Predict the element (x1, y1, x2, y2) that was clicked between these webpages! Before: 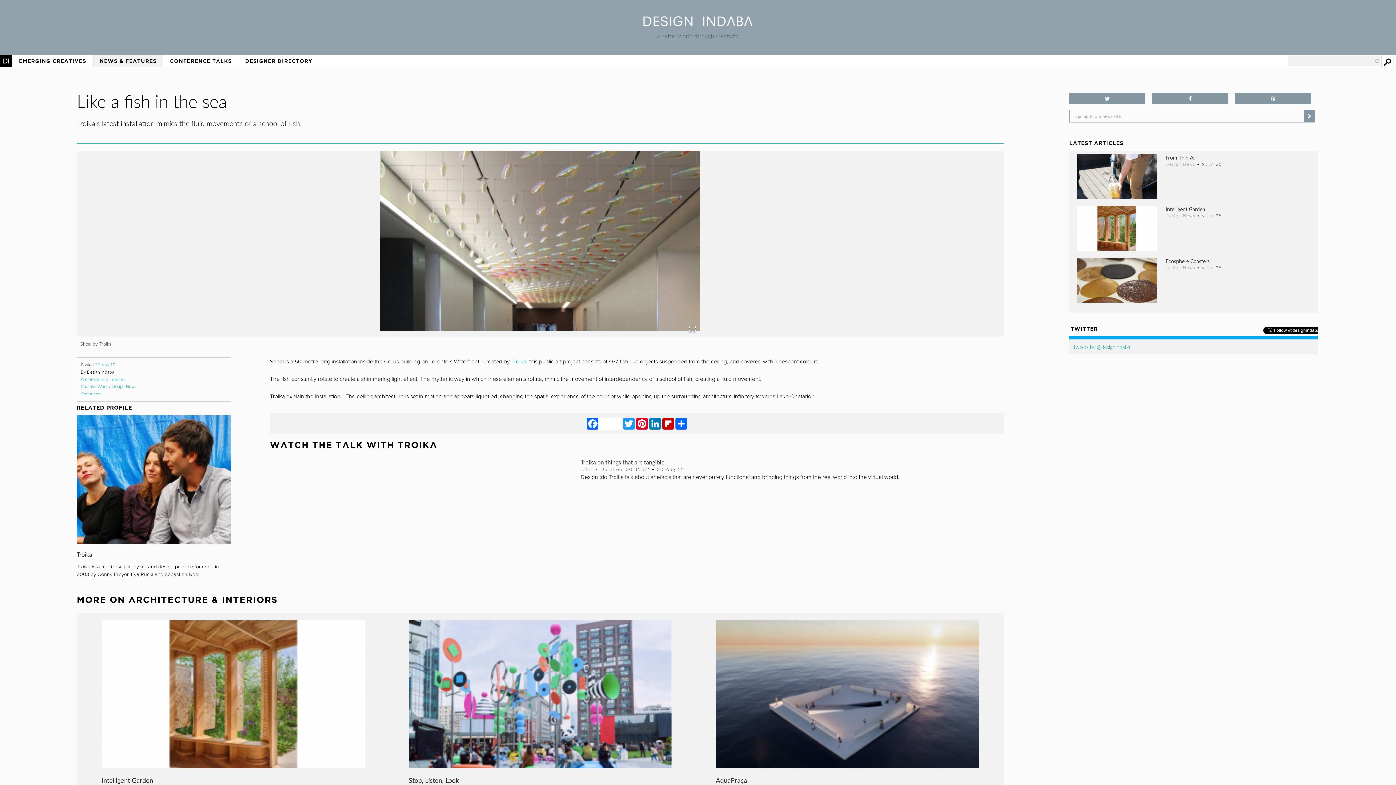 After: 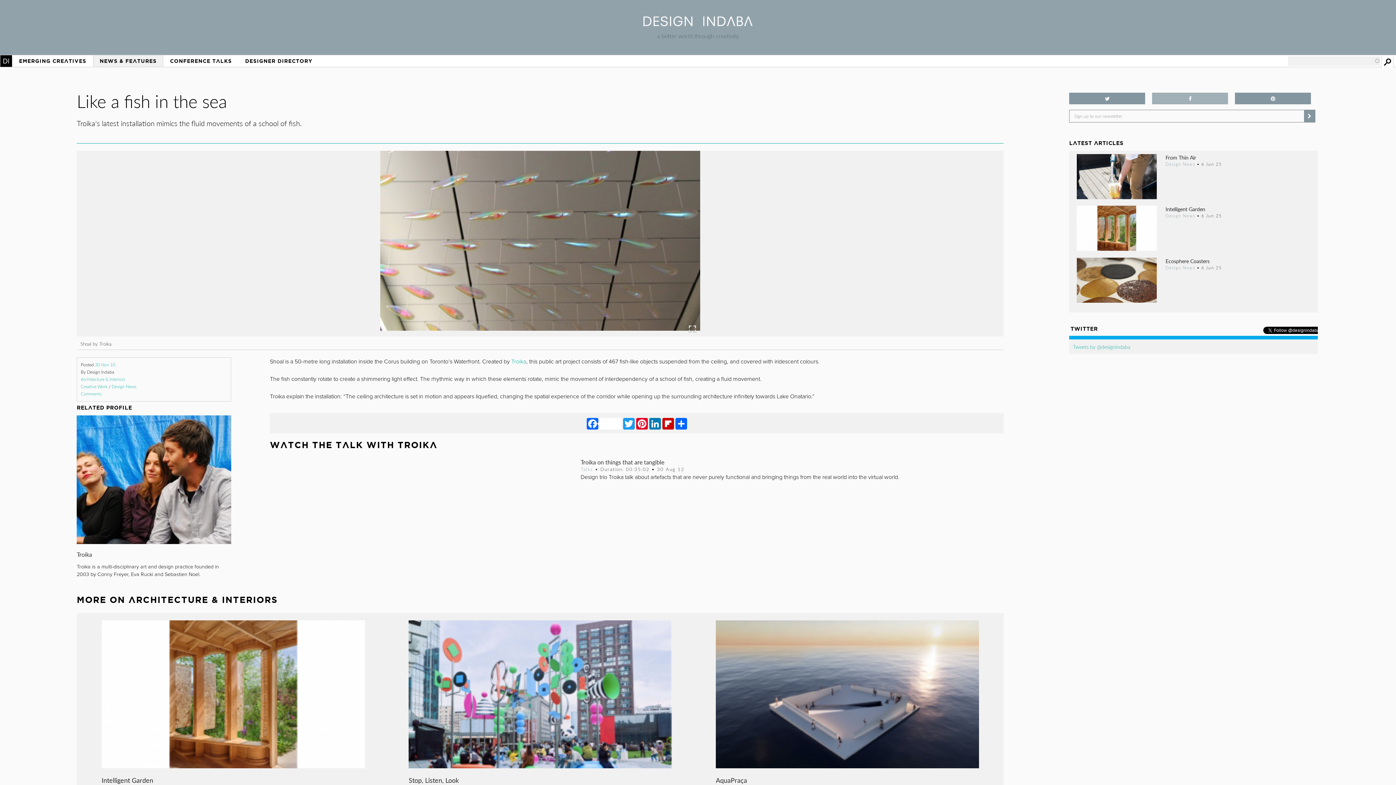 Action: bbox: (1152, 100, 1228, 111)